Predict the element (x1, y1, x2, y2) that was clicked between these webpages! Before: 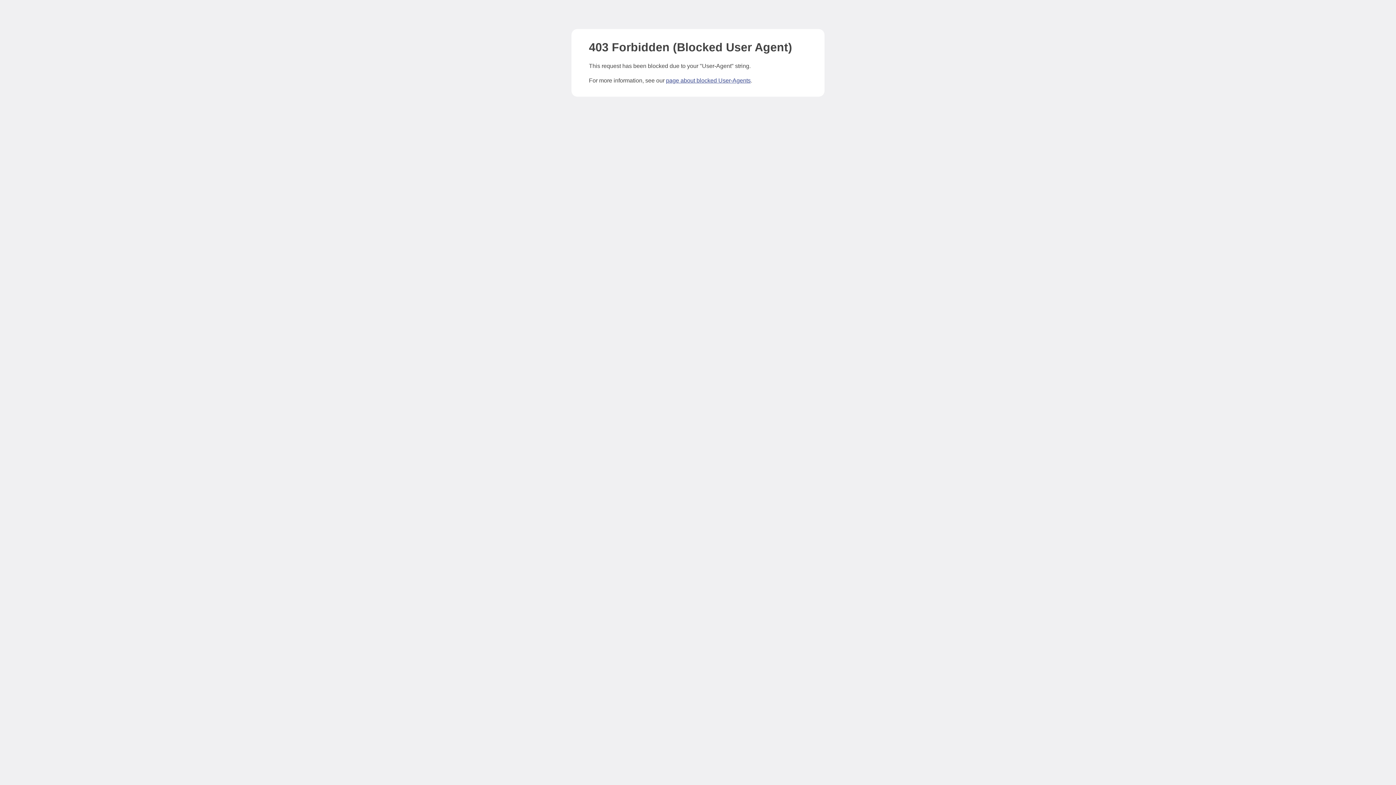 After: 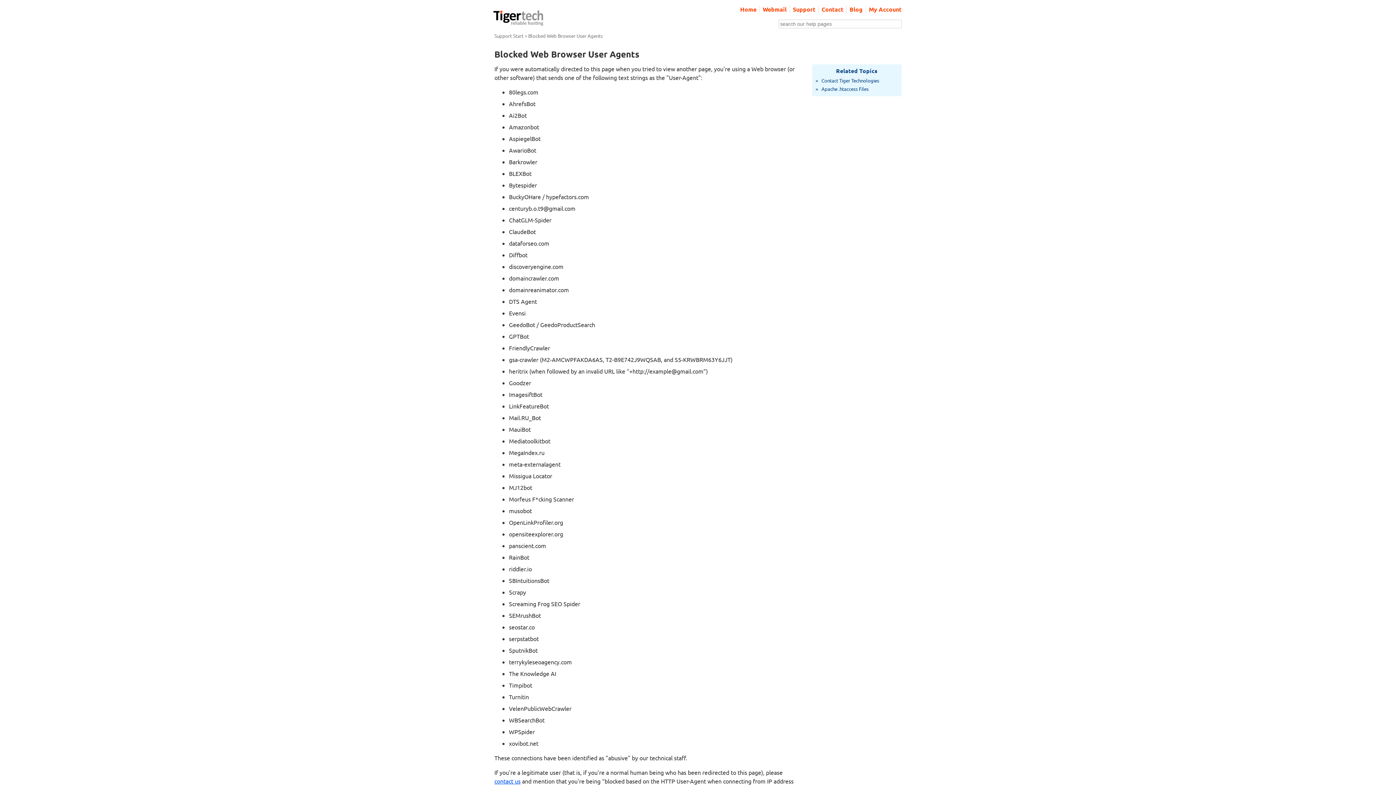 Action: label: page about blocked User-Agents bbox: (666, 77, 750, 83)